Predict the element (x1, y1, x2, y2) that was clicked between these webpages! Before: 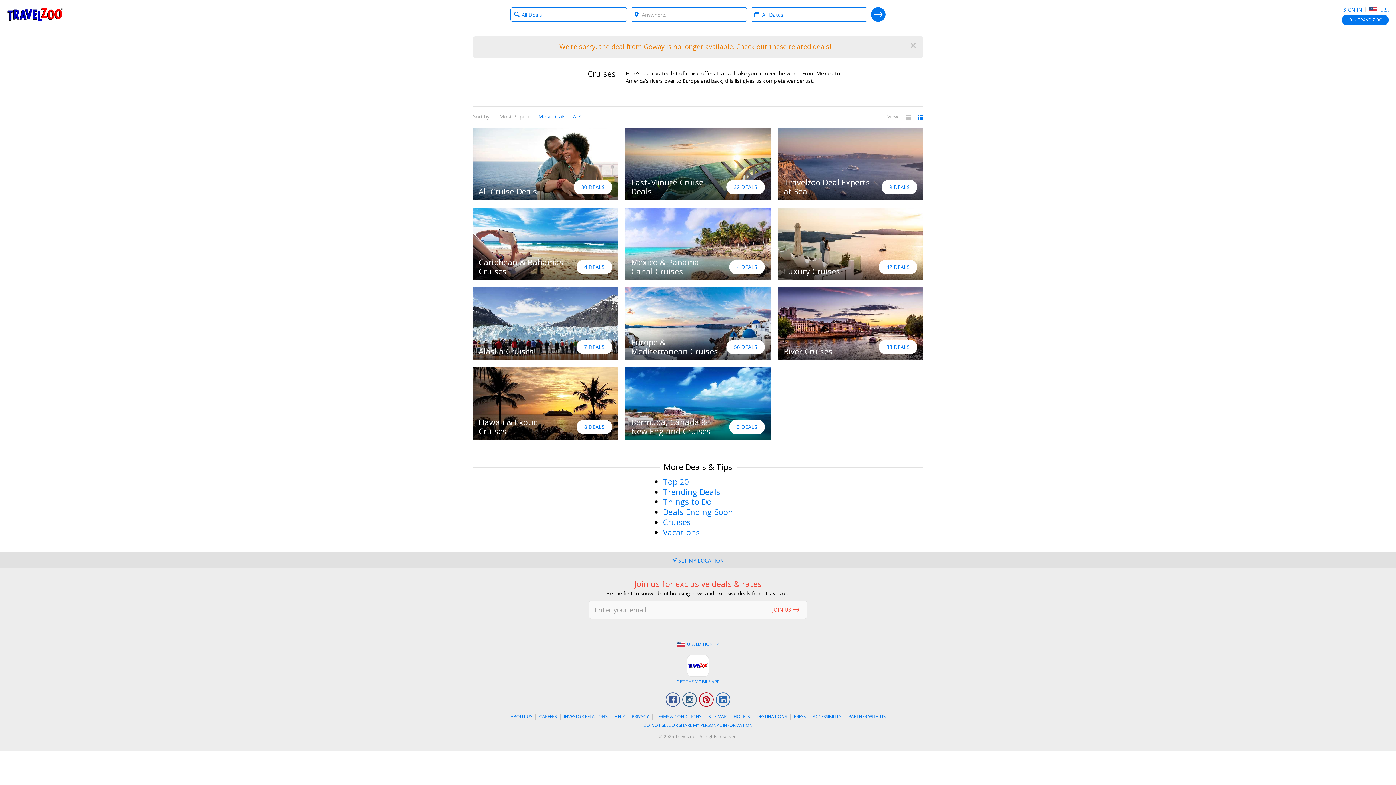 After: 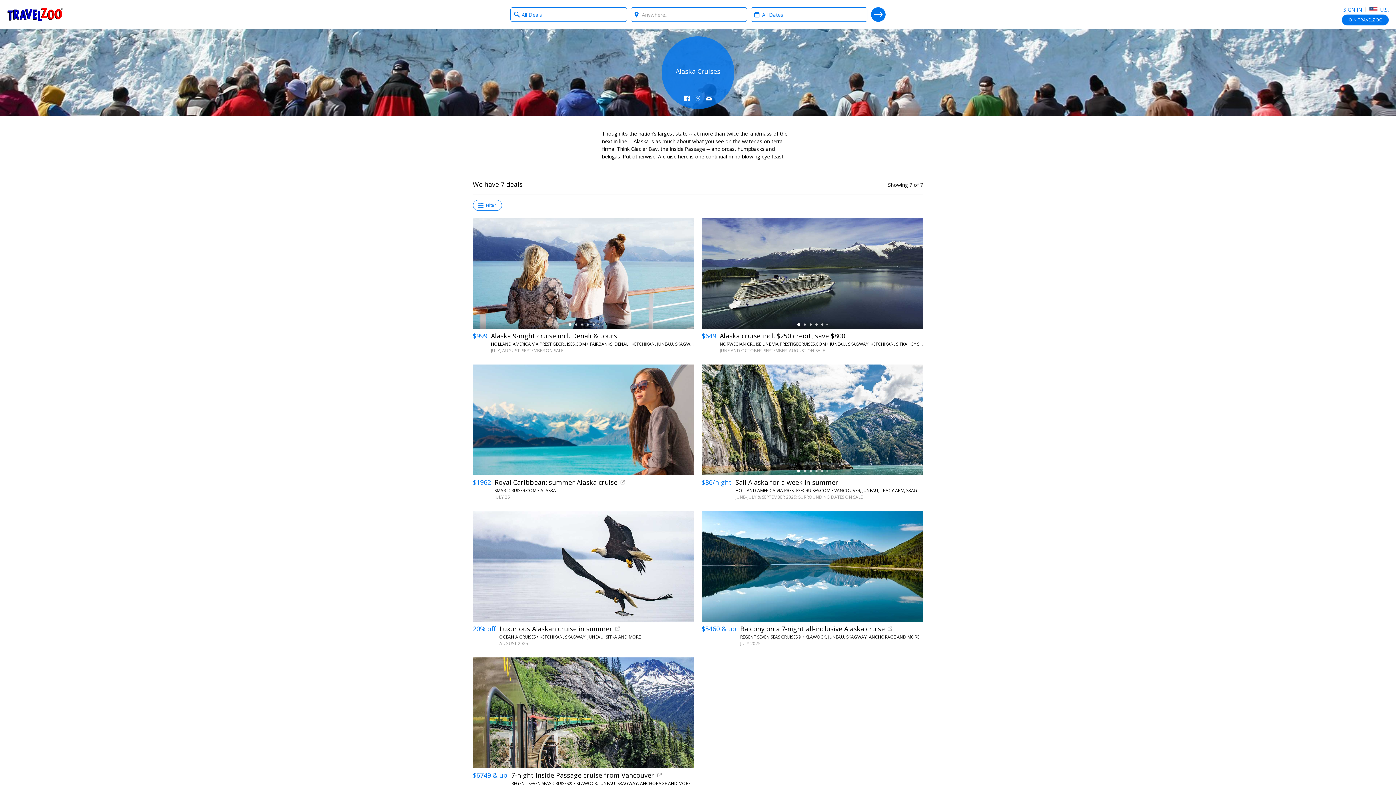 Action: label: Alaska Cruises
7 DEALS bbox: (472, 287, 618, 360)